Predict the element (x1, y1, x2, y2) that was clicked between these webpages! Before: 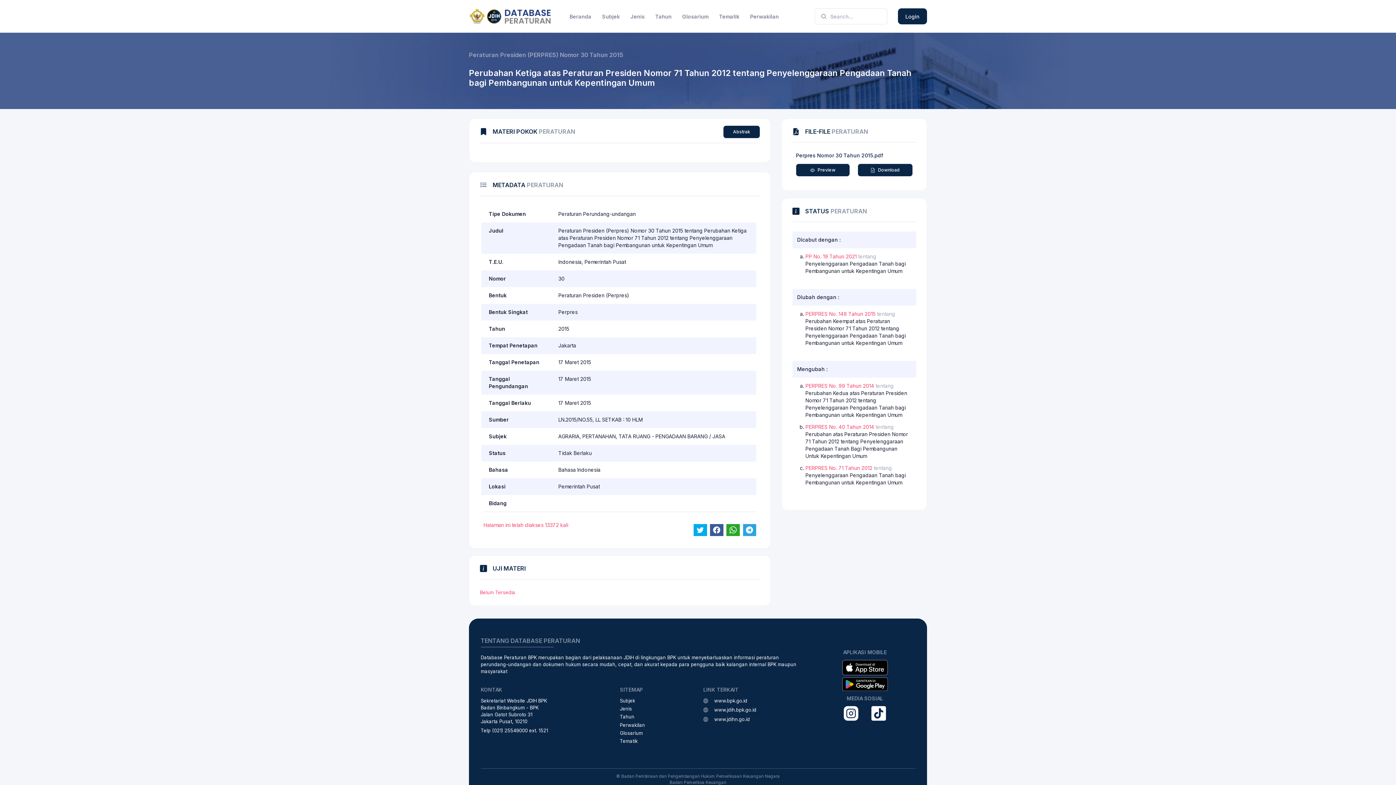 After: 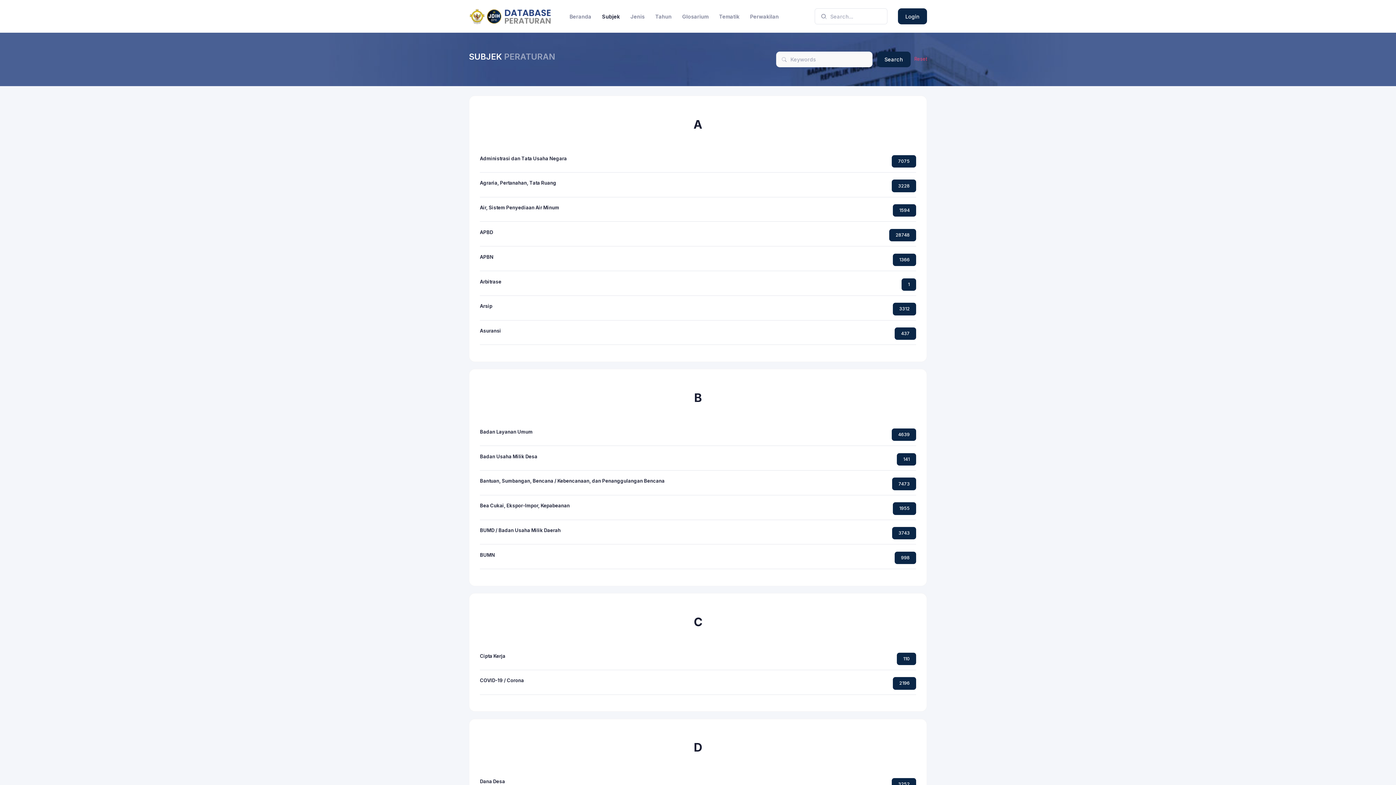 Action: bbox: (602, 12, 628, 20) label: Subjek